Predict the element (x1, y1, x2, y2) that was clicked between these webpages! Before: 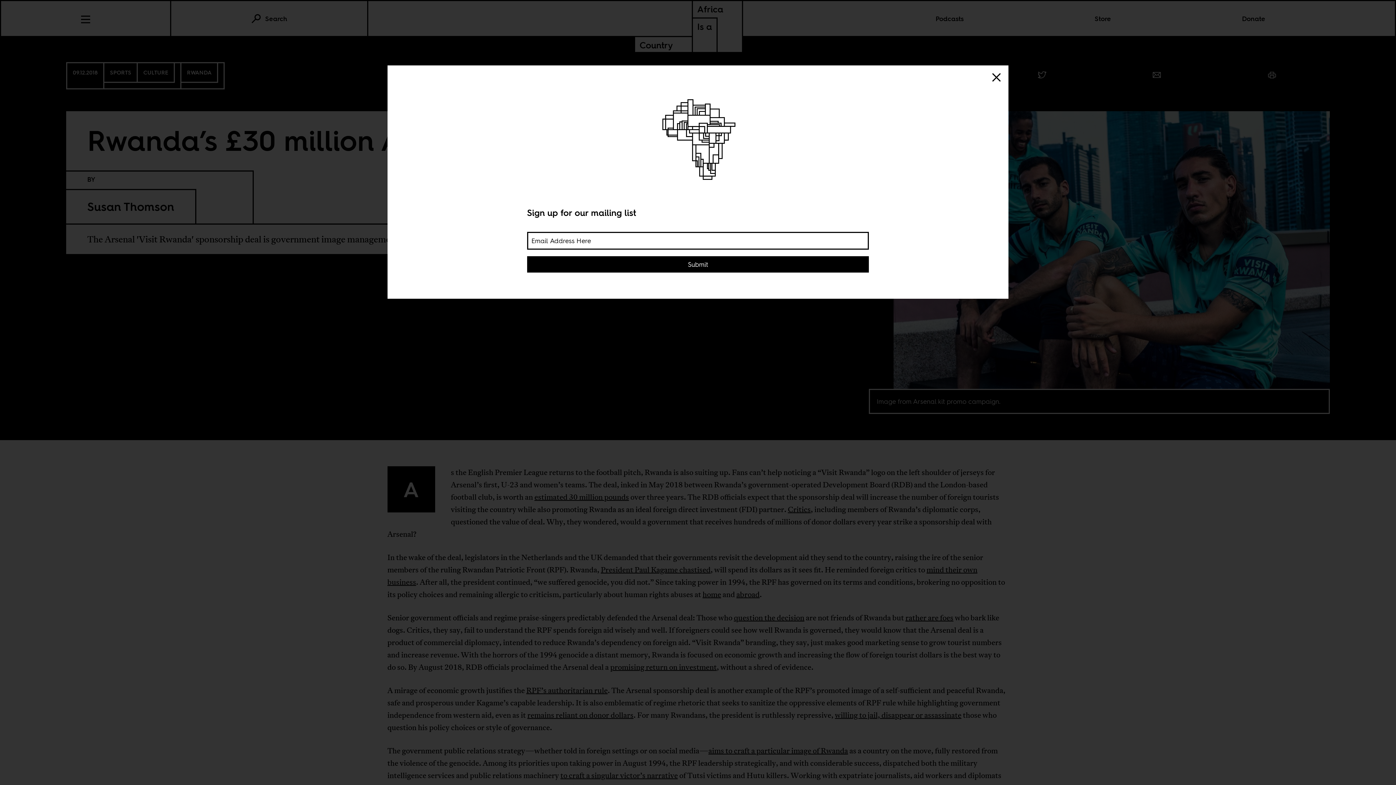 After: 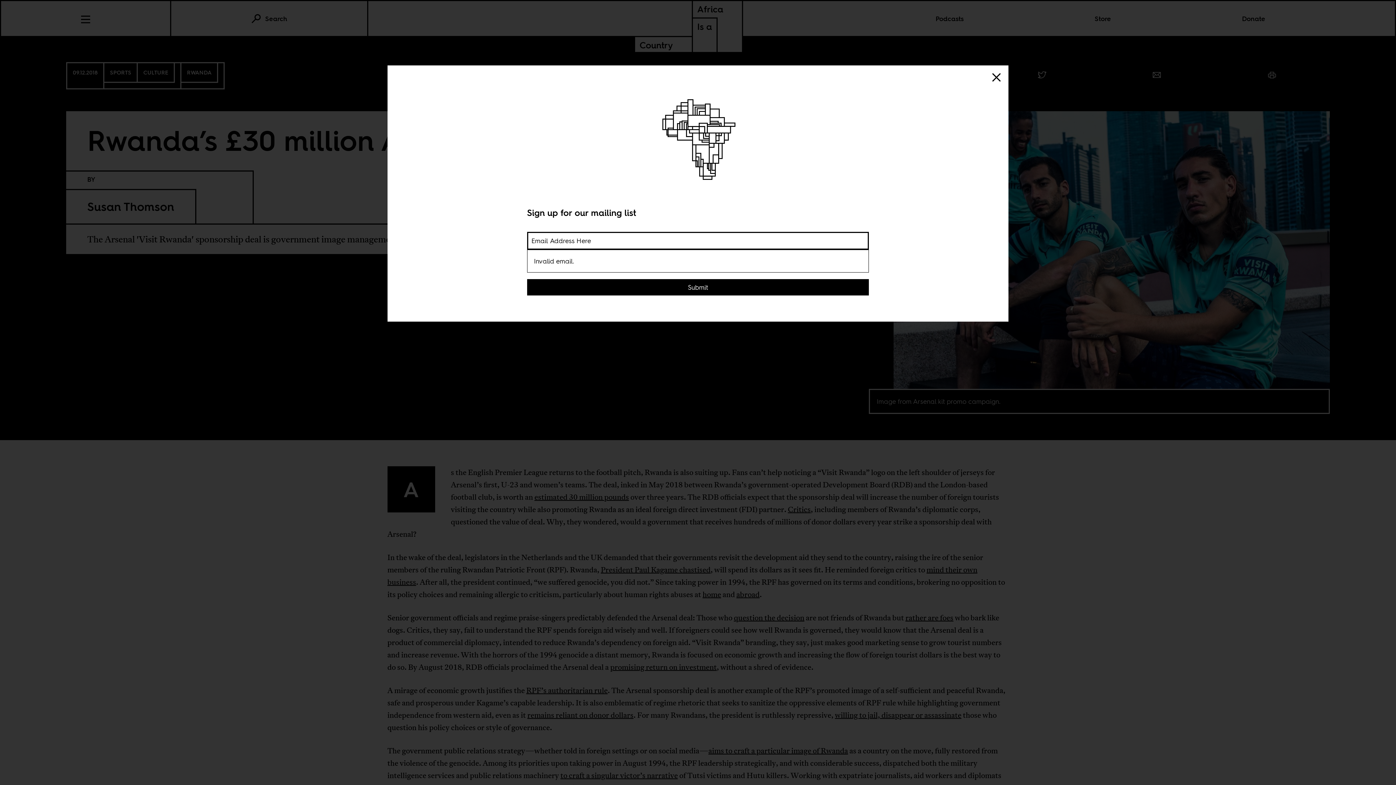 Action: label: Submit bbox: (527, 256, 869, 272)